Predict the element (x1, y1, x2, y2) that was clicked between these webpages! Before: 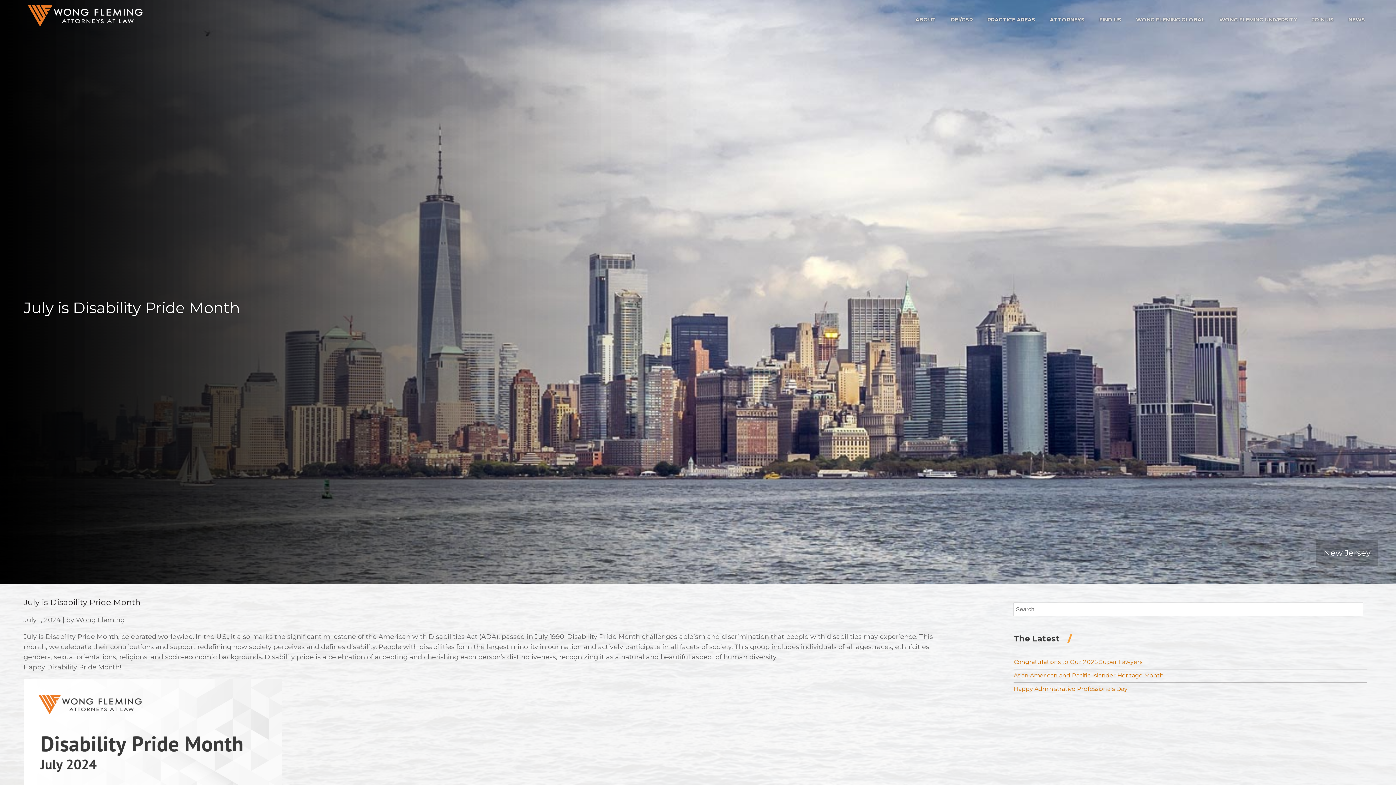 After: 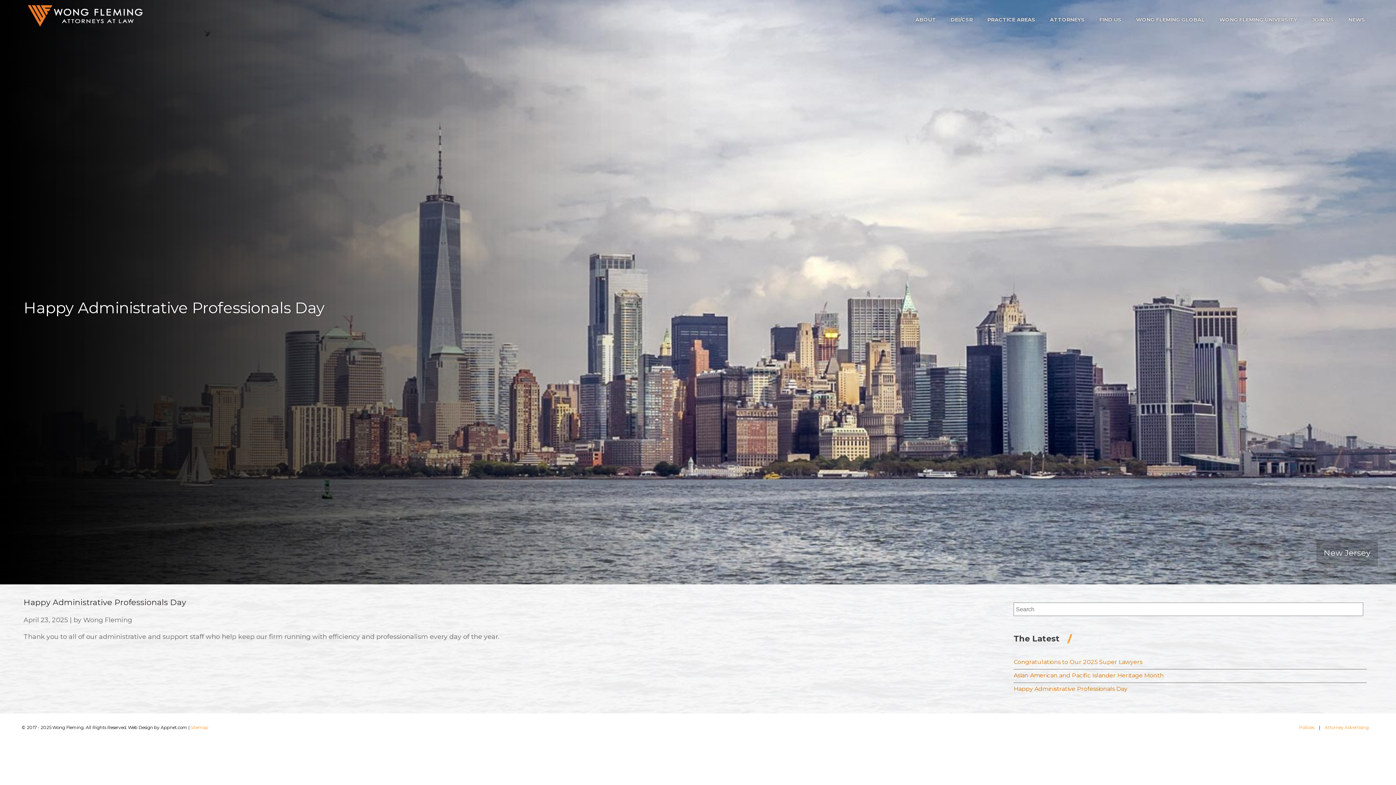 Action: label: Happy Administrative Professionals Day bbox: (1013, 685, 1127, 692)